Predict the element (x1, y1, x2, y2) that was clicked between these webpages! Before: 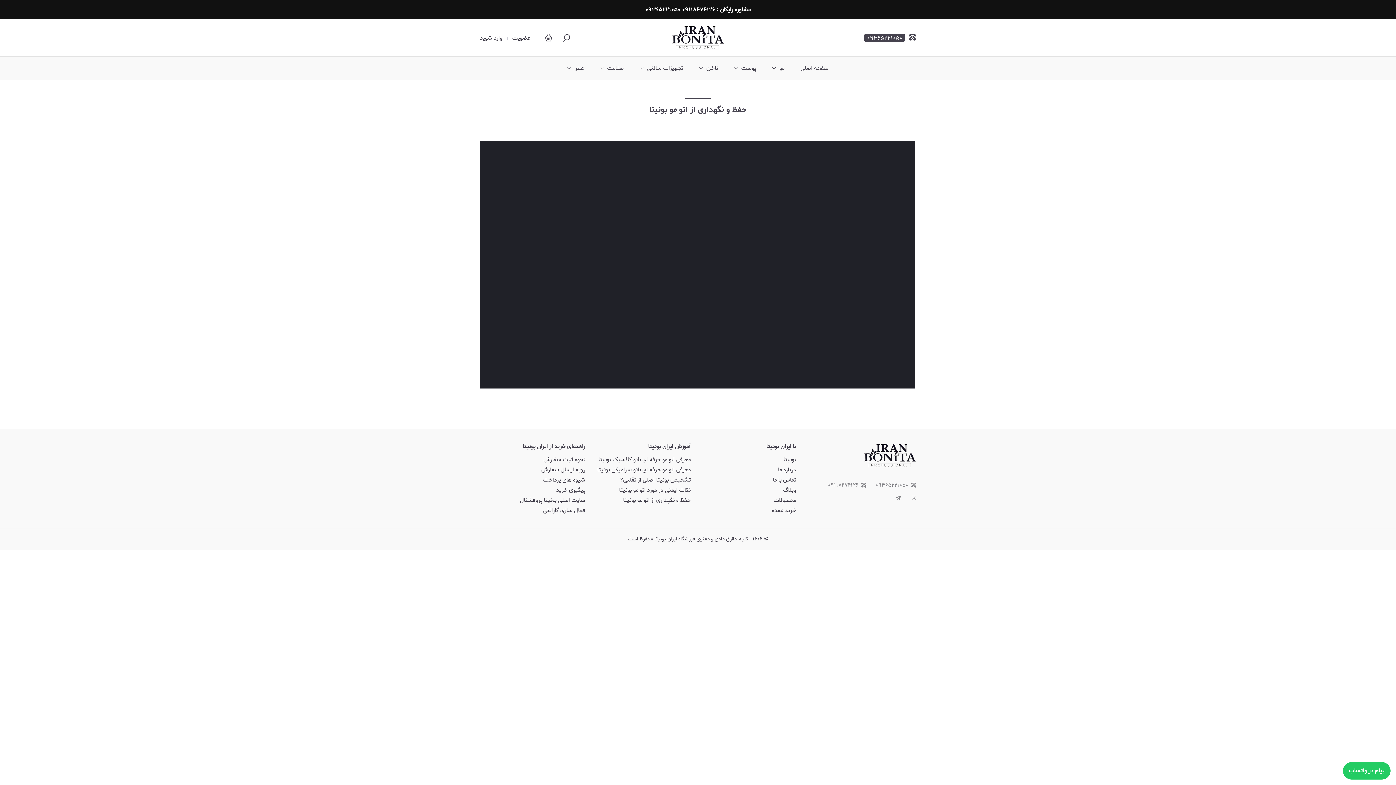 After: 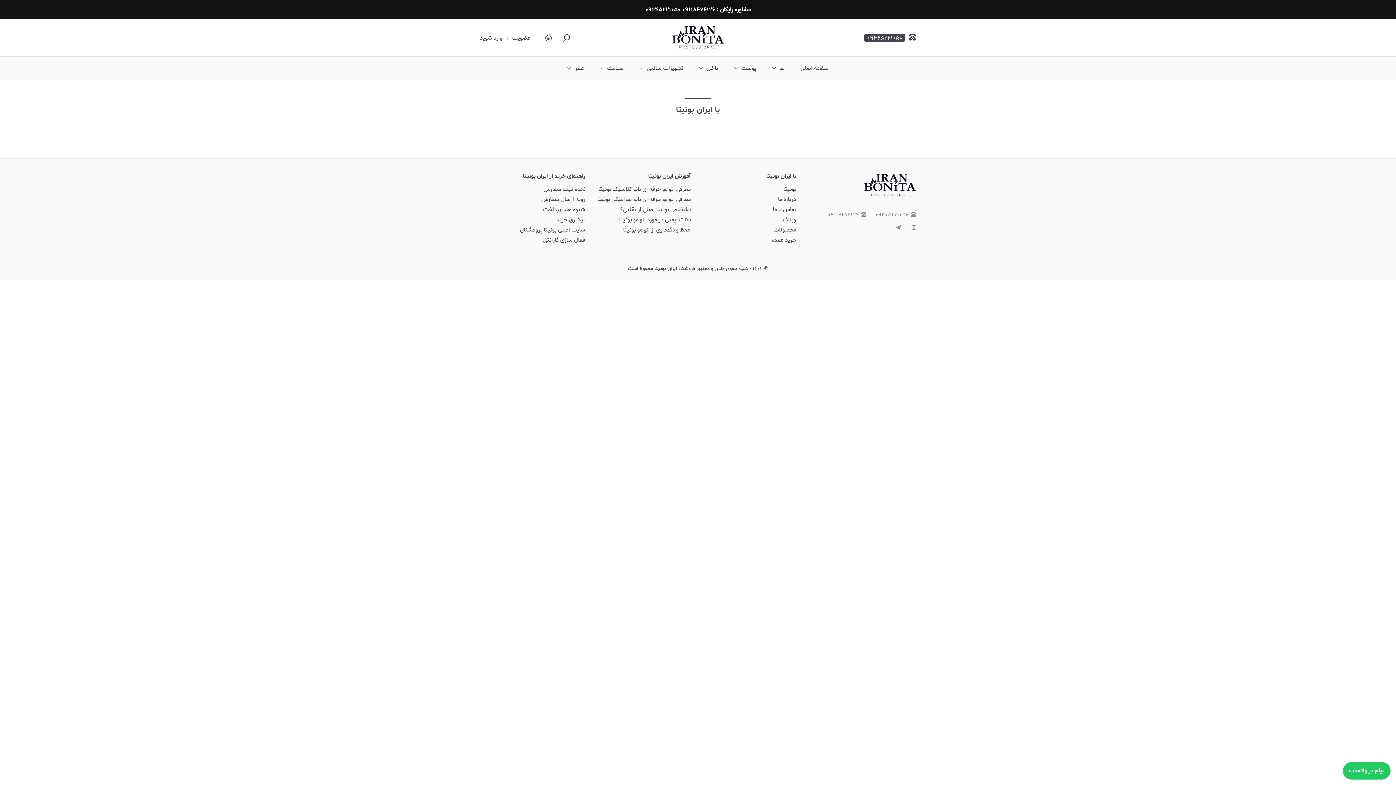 Action: bbox: (766, 441, 796, 451) label: با ایران بونیتا